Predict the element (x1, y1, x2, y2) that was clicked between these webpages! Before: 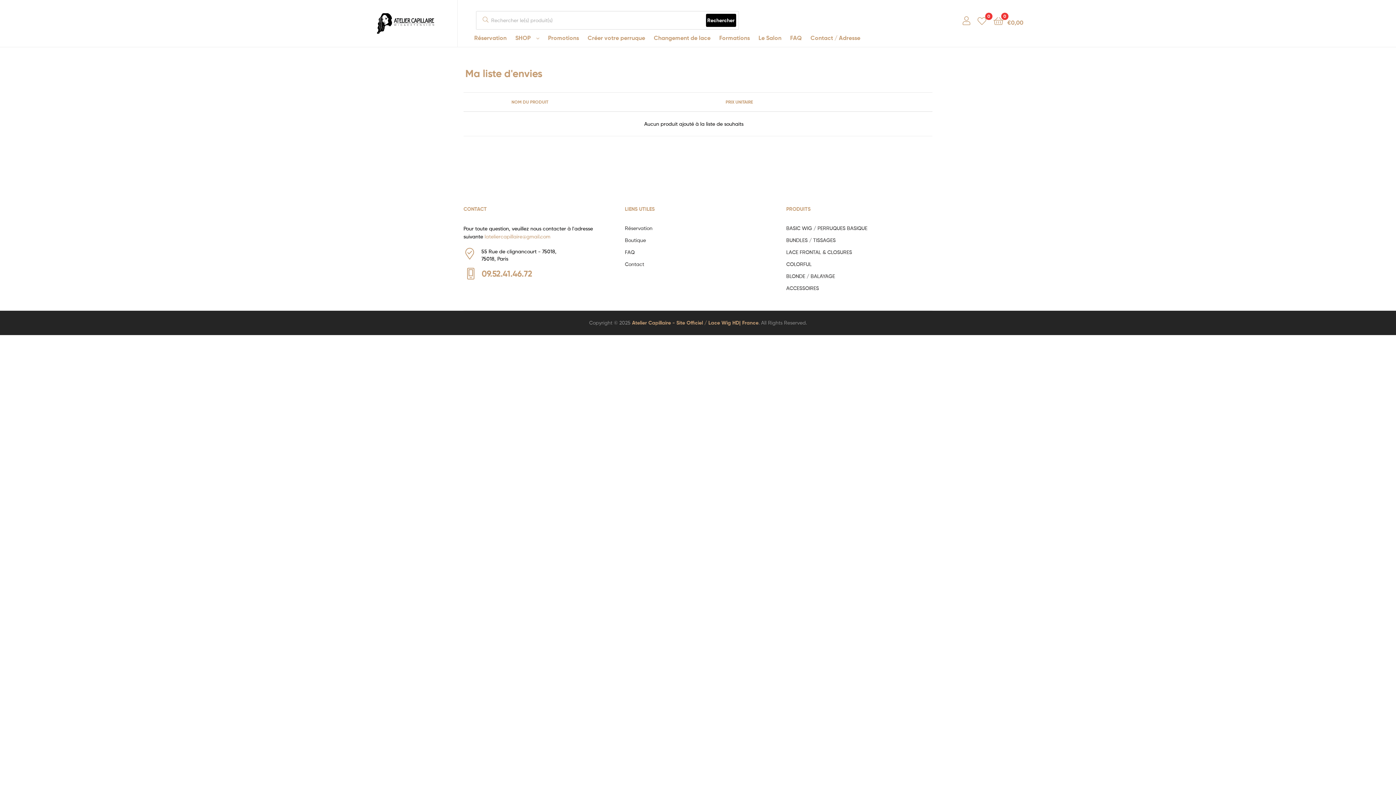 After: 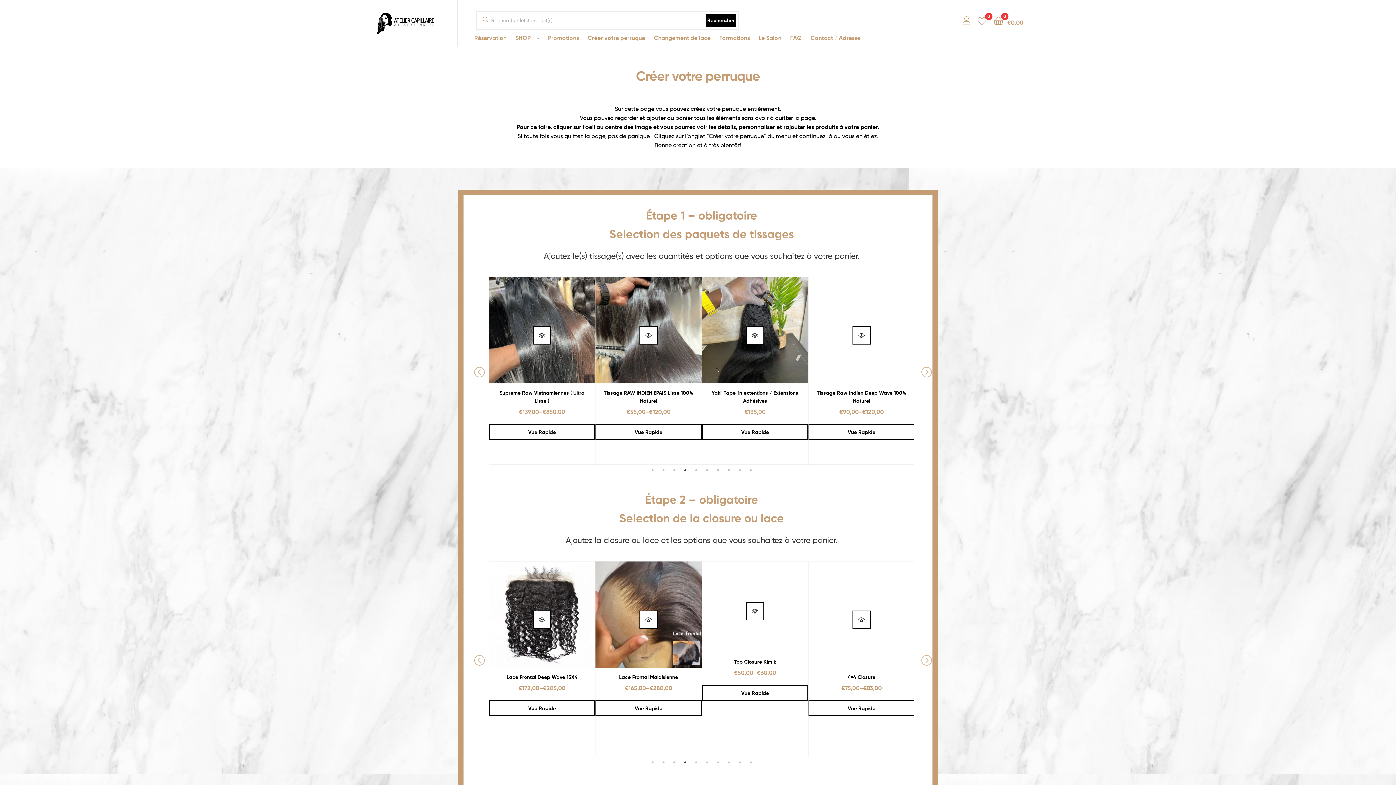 Action: bbox: (584, 29, 648, 46) label: Créer votre perruque